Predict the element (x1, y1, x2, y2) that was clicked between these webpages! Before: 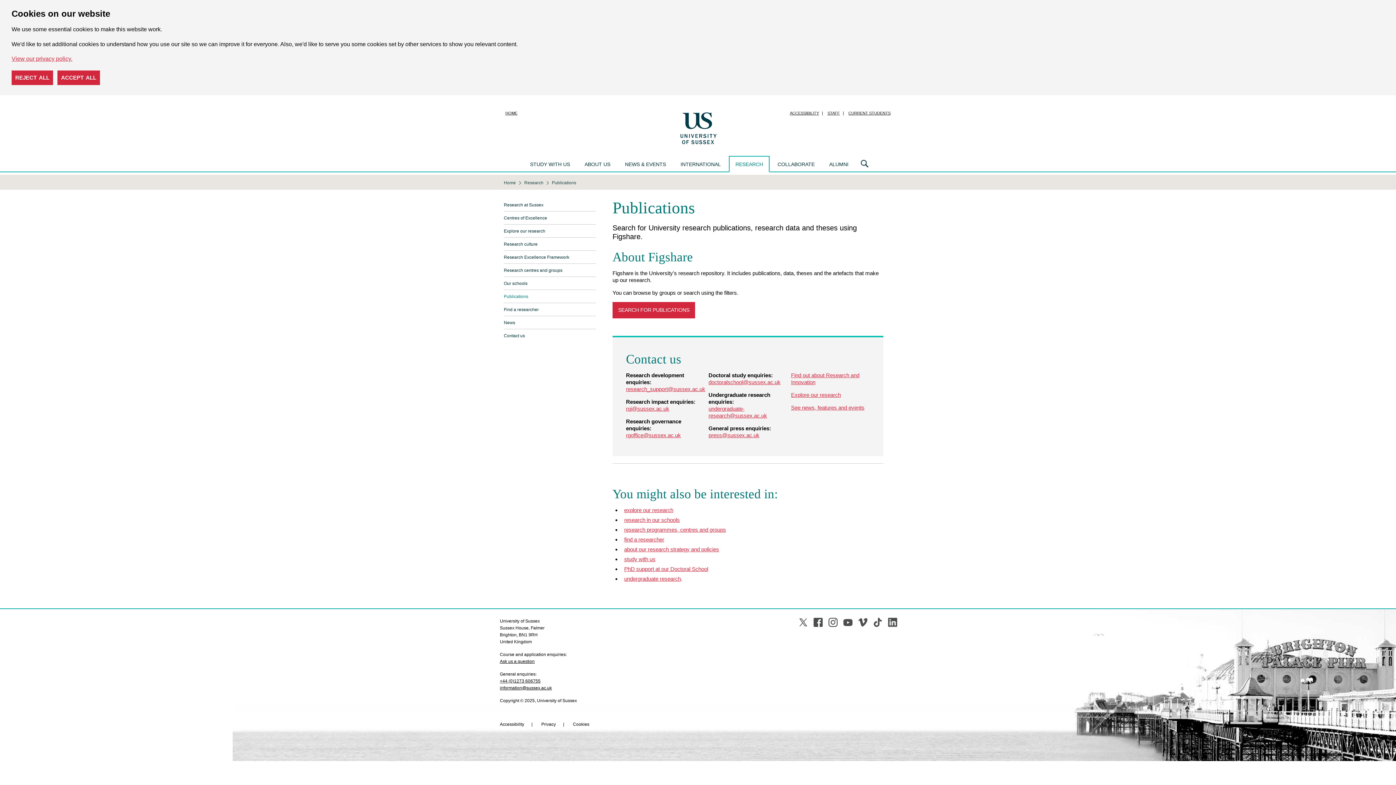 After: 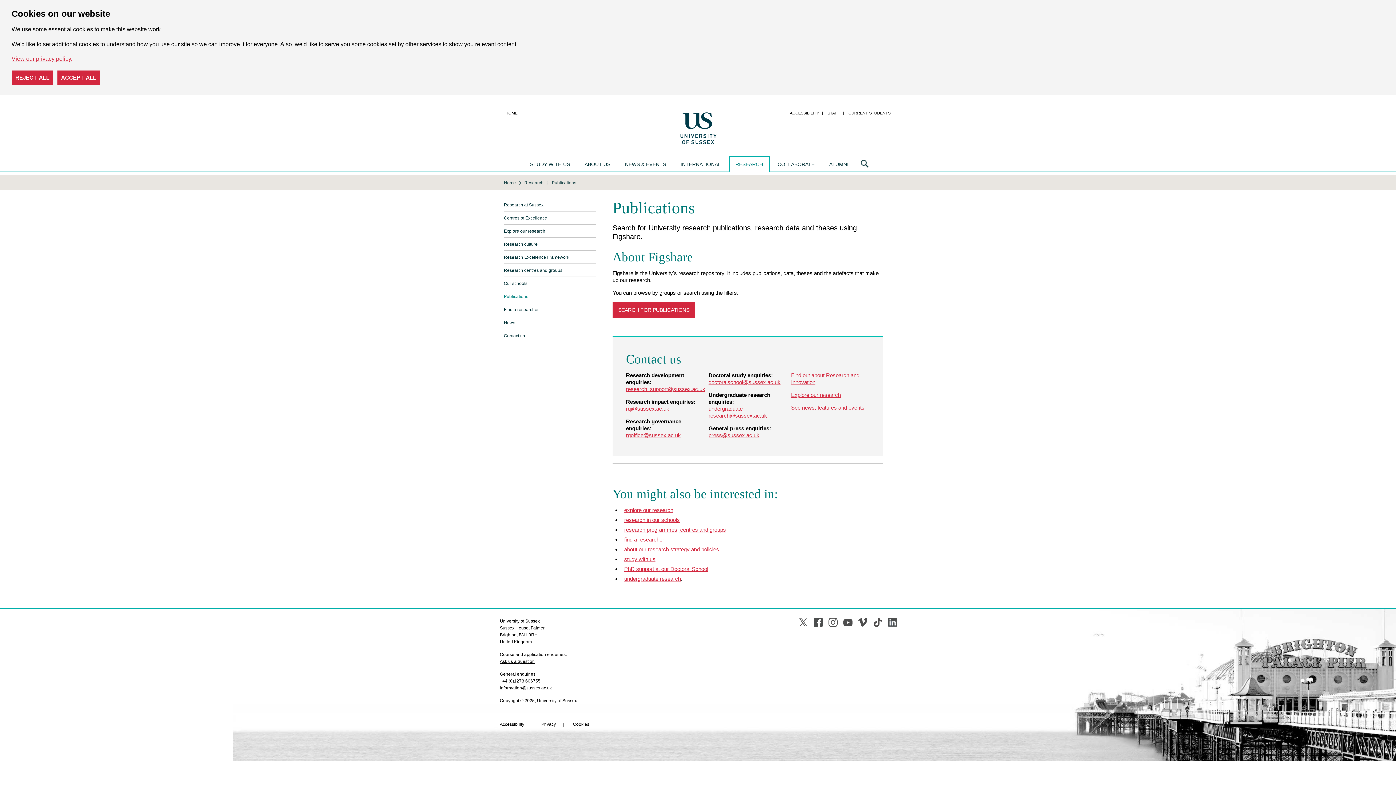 Action: bbox: (708, 379, 780, 385) label: doctoralschool@sussex.ac.uk